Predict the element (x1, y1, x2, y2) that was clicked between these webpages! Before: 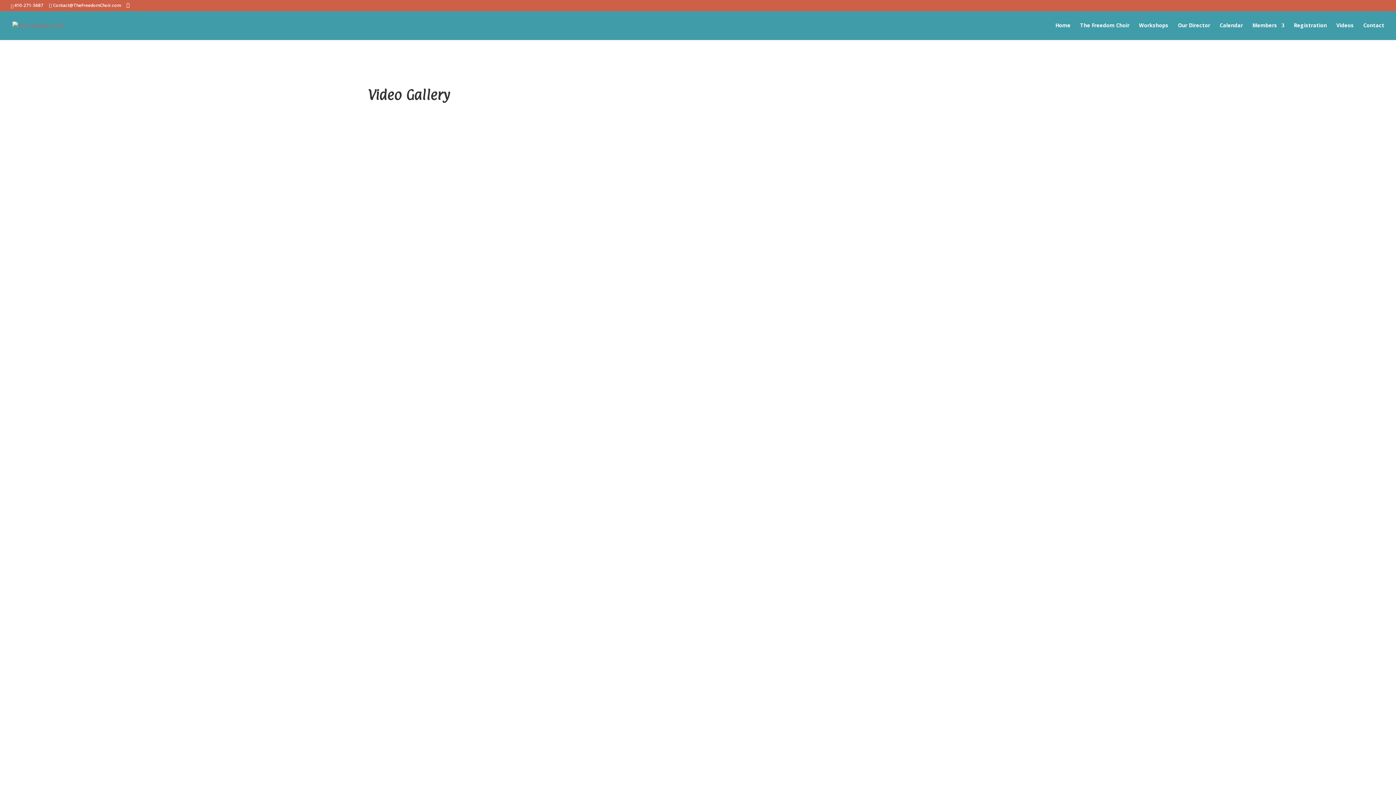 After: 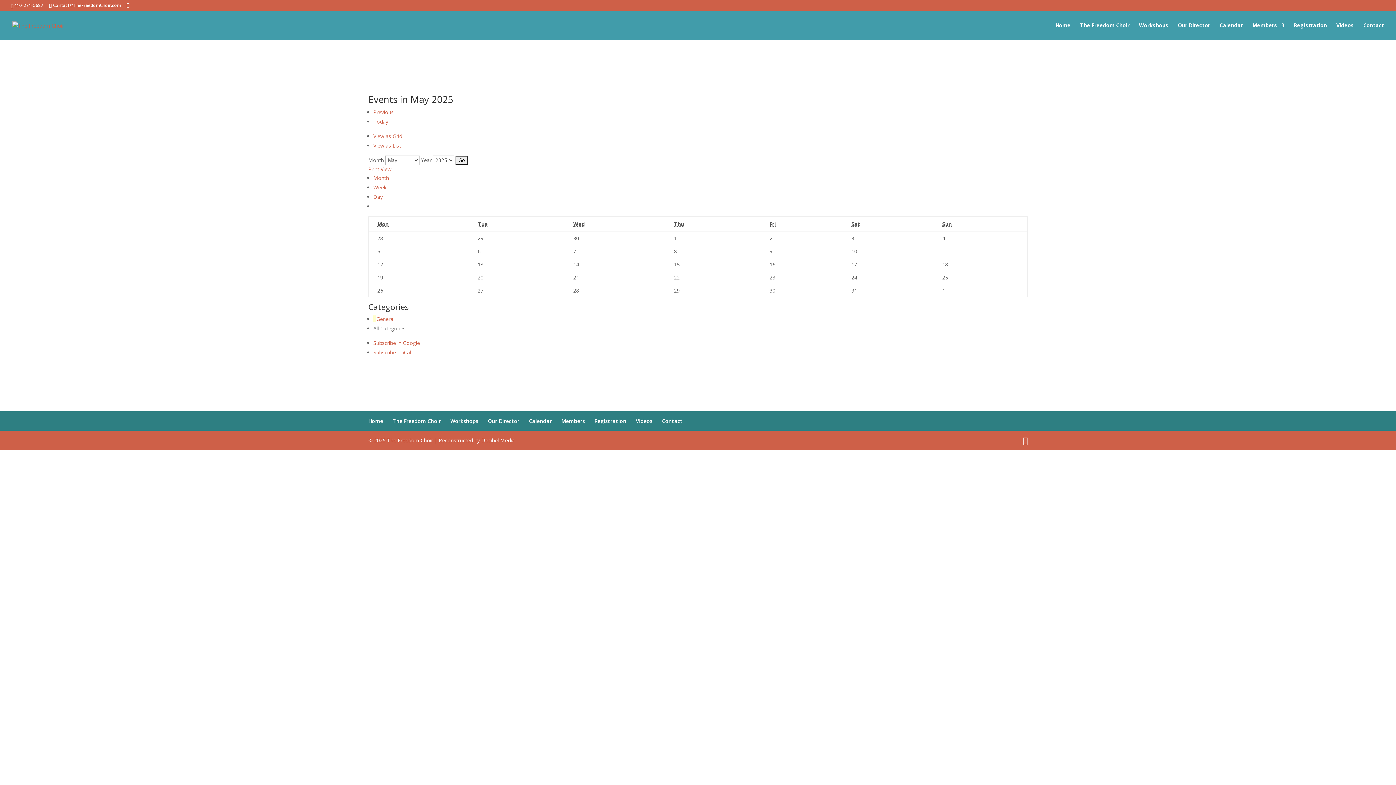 Action: bbox: (1220, 22, 1243, 40) label: Calendar